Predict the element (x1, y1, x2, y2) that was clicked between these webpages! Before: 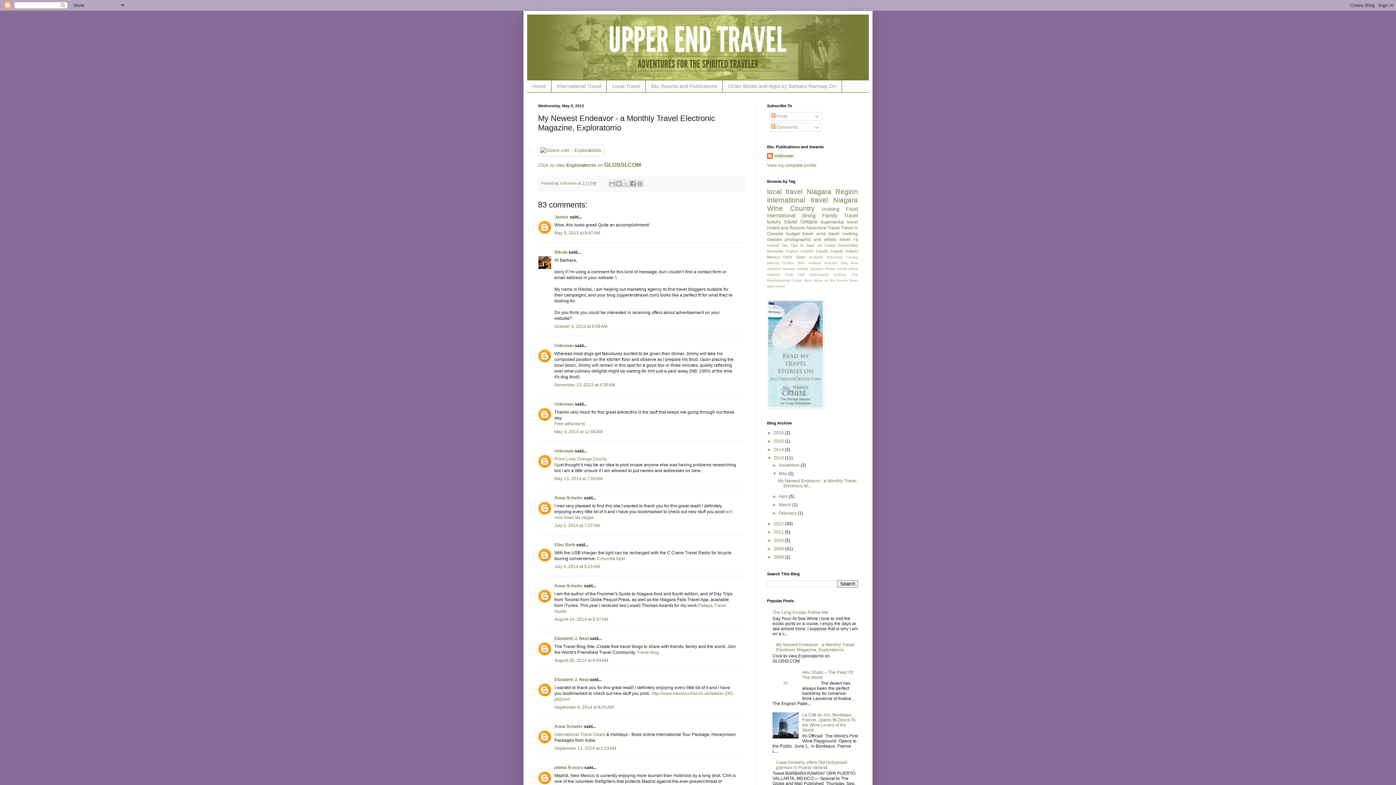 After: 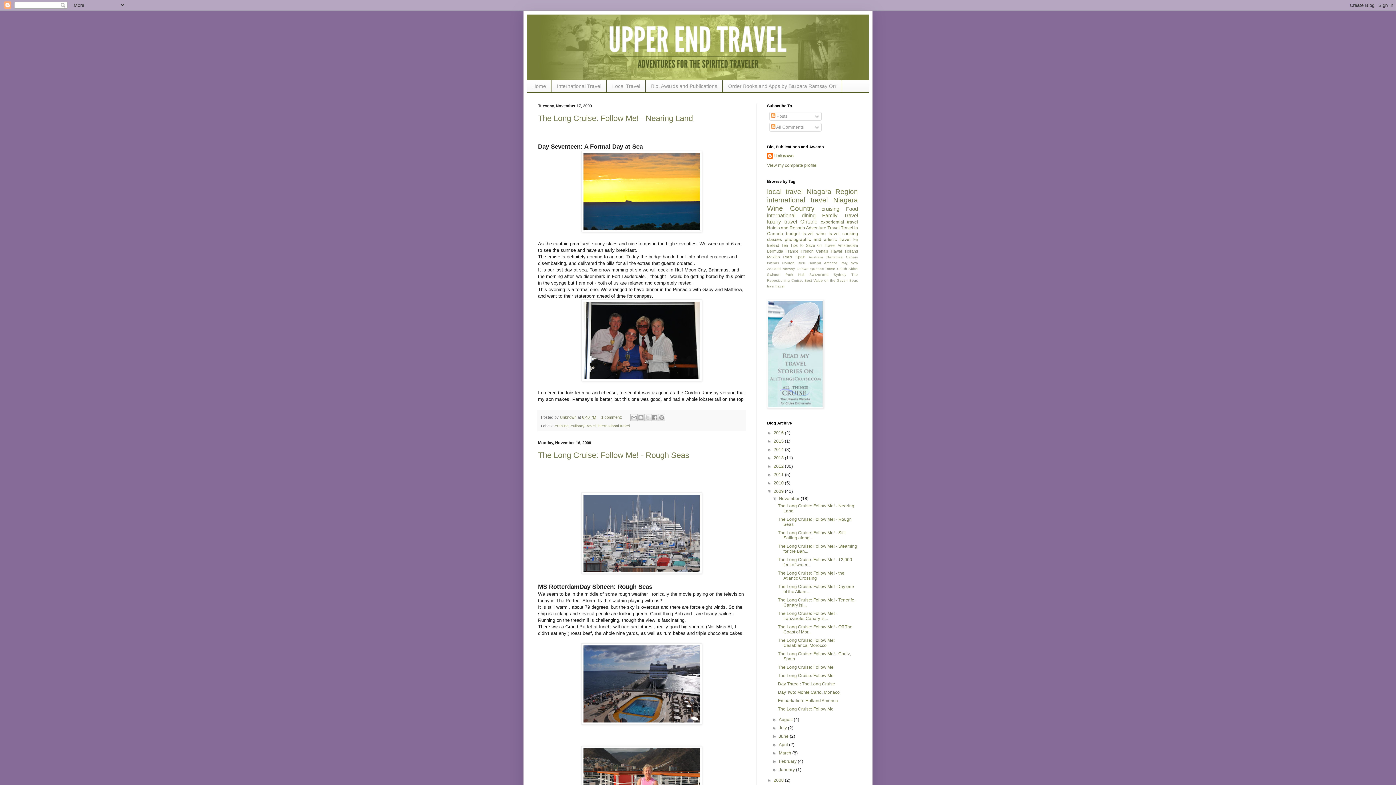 Action: bbox: (773, 546, 785, 551) label: 2009 